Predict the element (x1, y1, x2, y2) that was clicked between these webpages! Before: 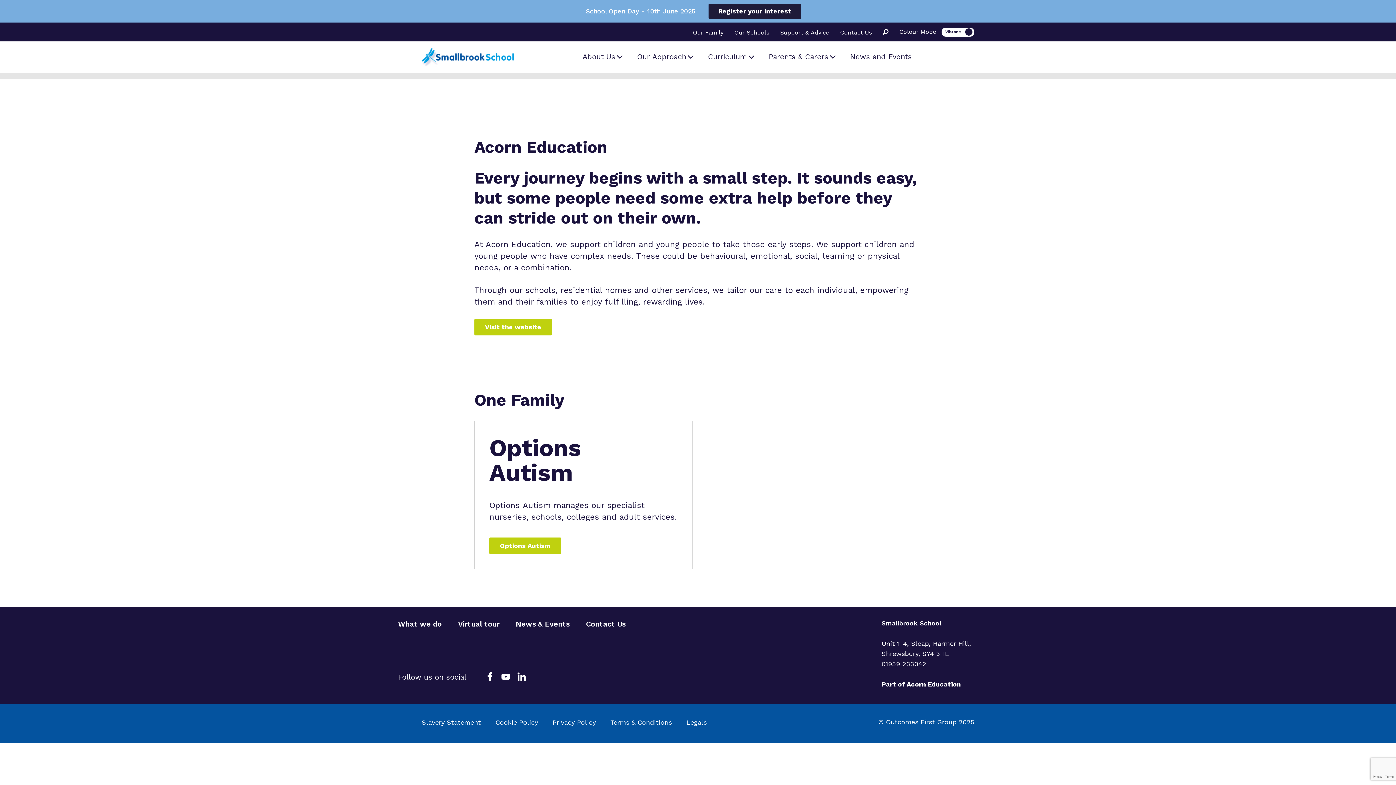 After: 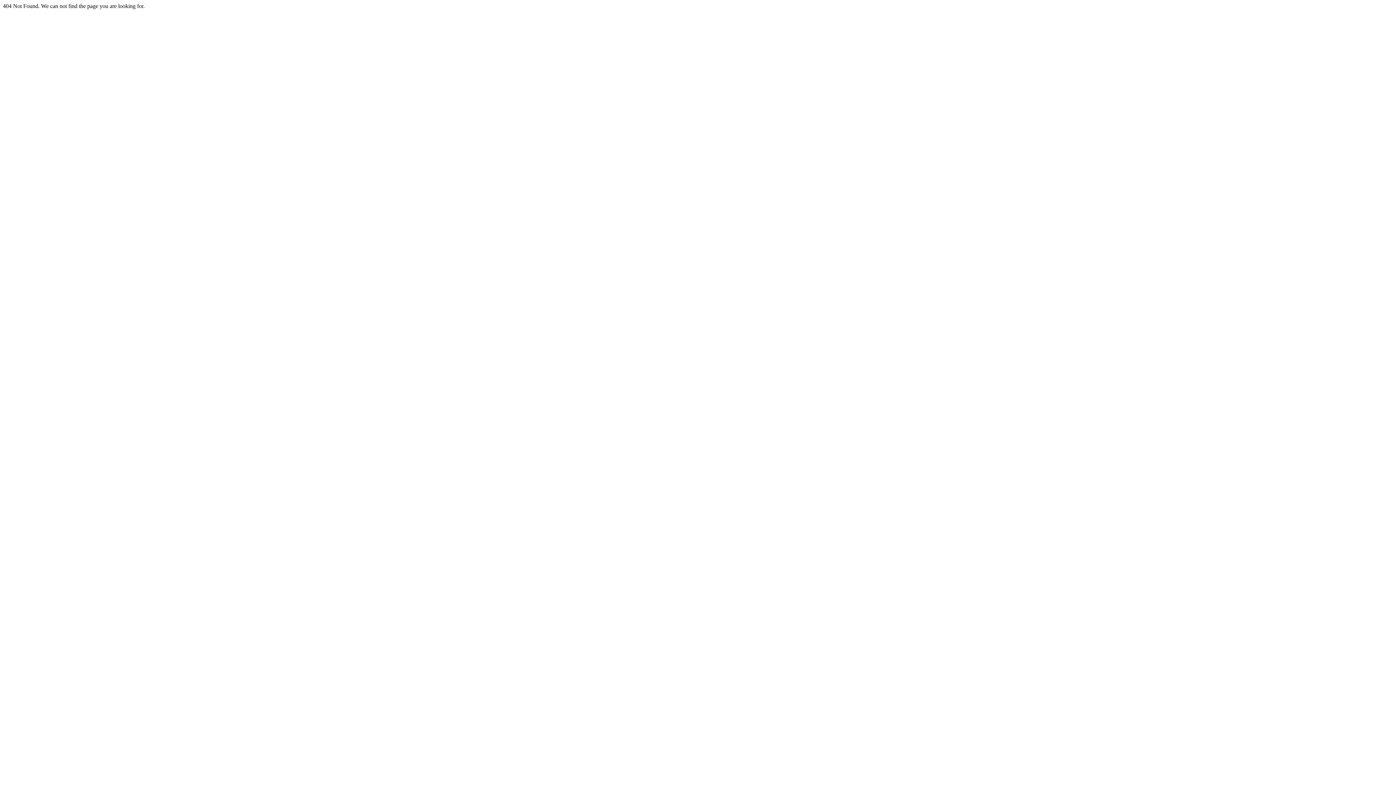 Action: label: Options Autism bbox: (489, 537, 561, 554)